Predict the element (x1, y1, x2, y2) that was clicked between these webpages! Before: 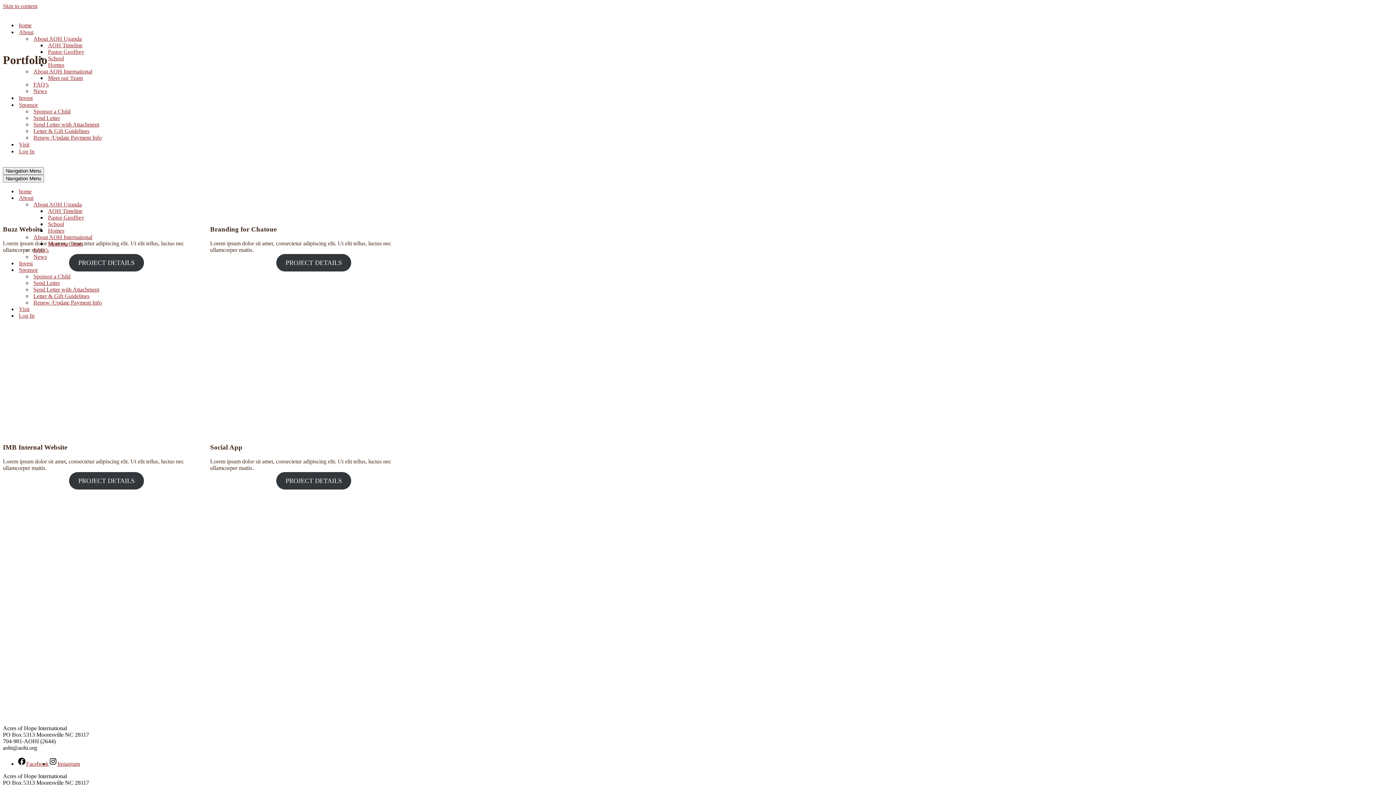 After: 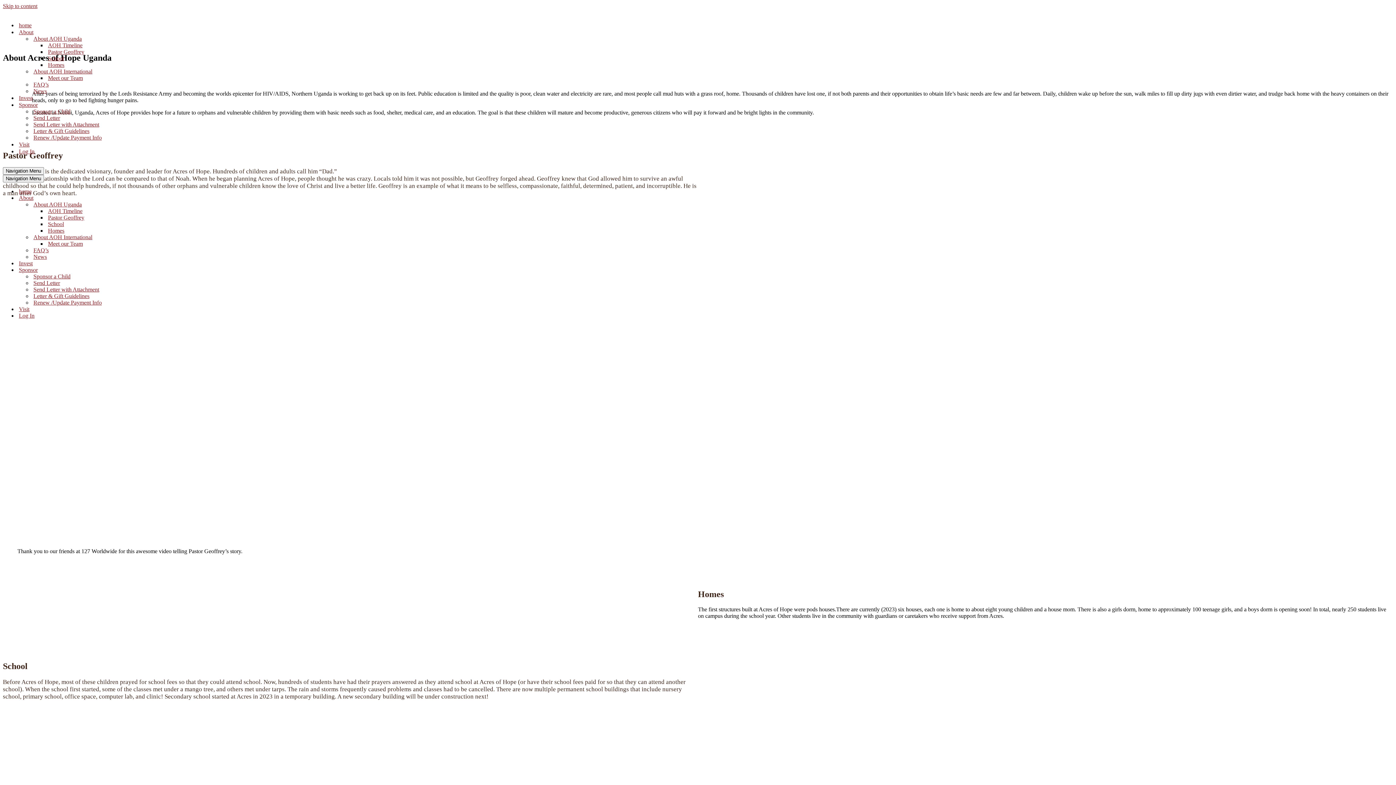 Action: bbox: (18, 28, 33, 35) label: About